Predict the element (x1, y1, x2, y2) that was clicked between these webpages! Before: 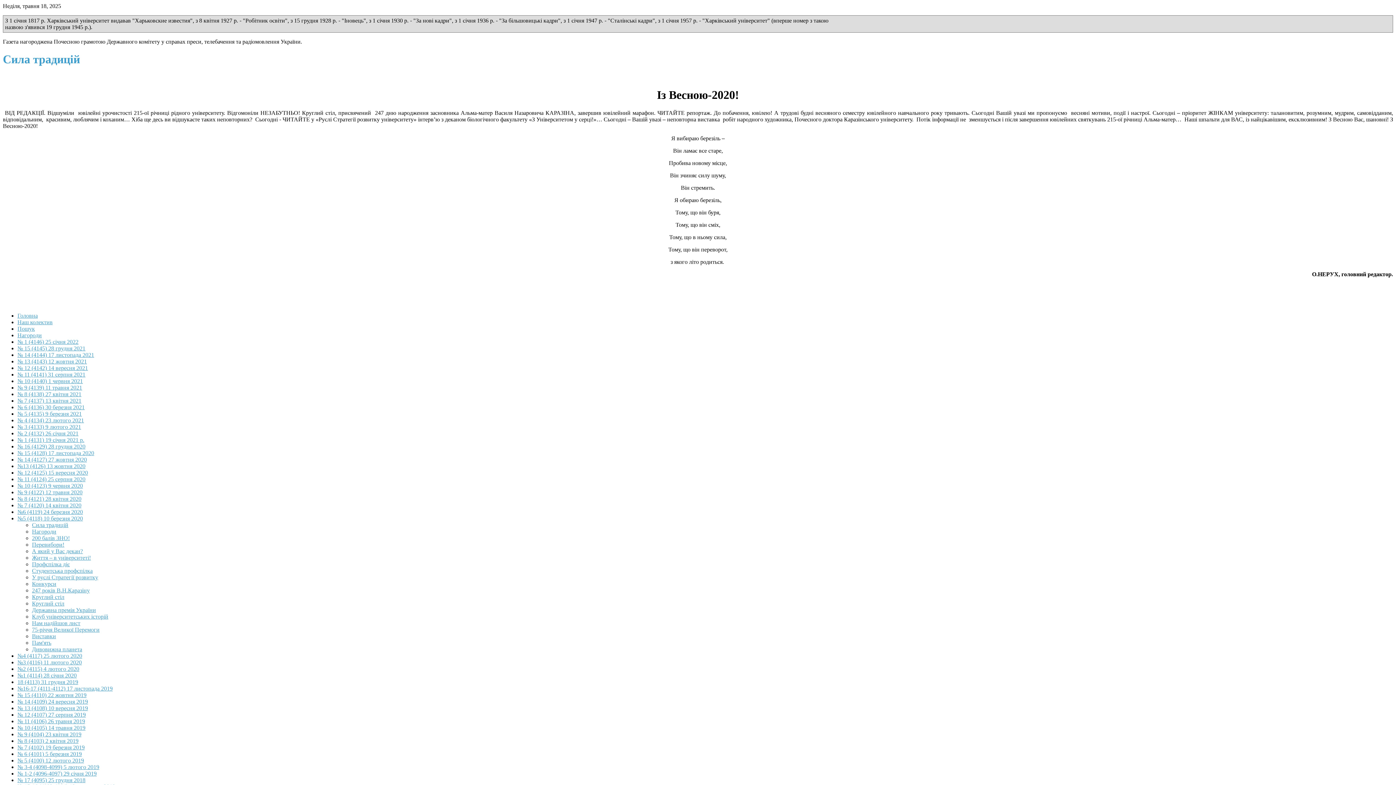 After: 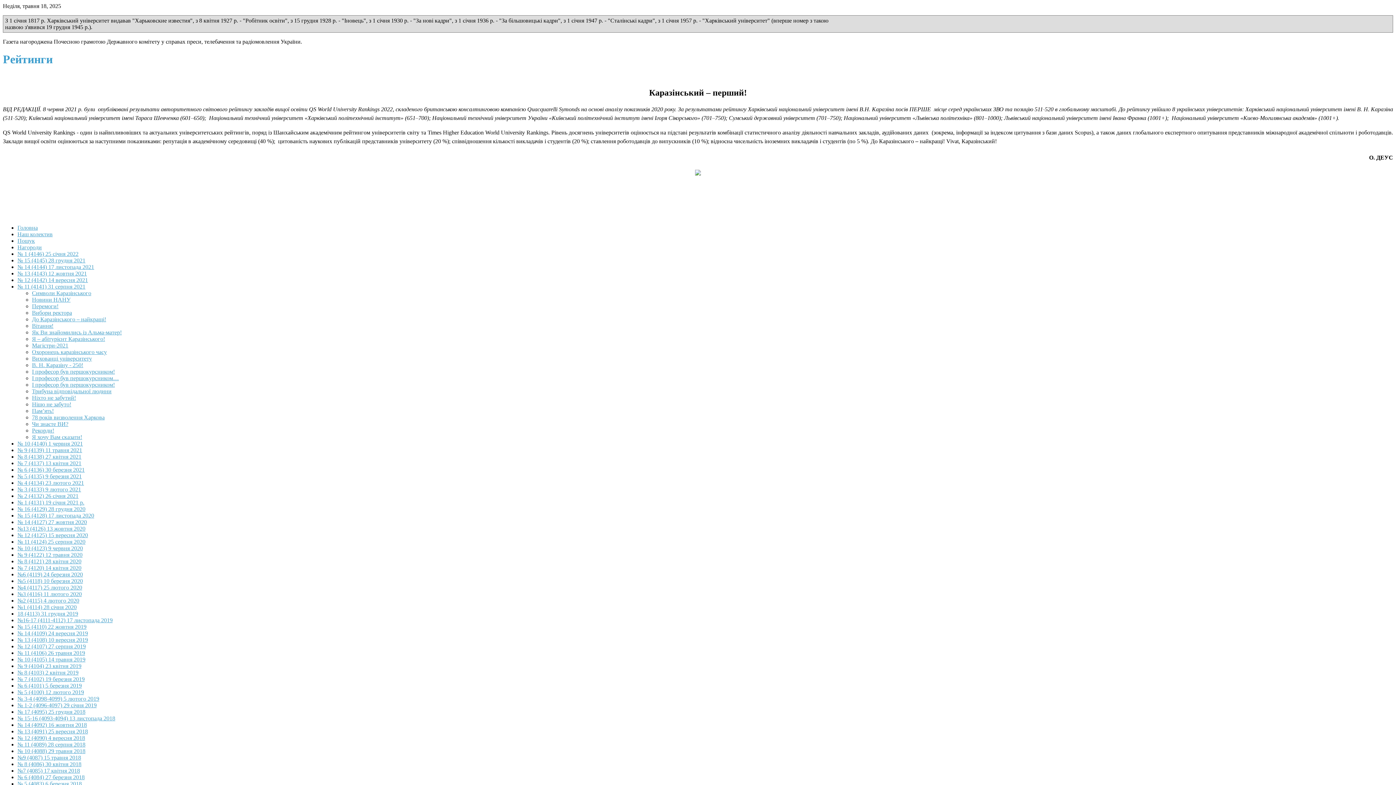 Action: label: № 11 (4141) 31 серпня 2021 bbox: (17, 371, 85, 377)